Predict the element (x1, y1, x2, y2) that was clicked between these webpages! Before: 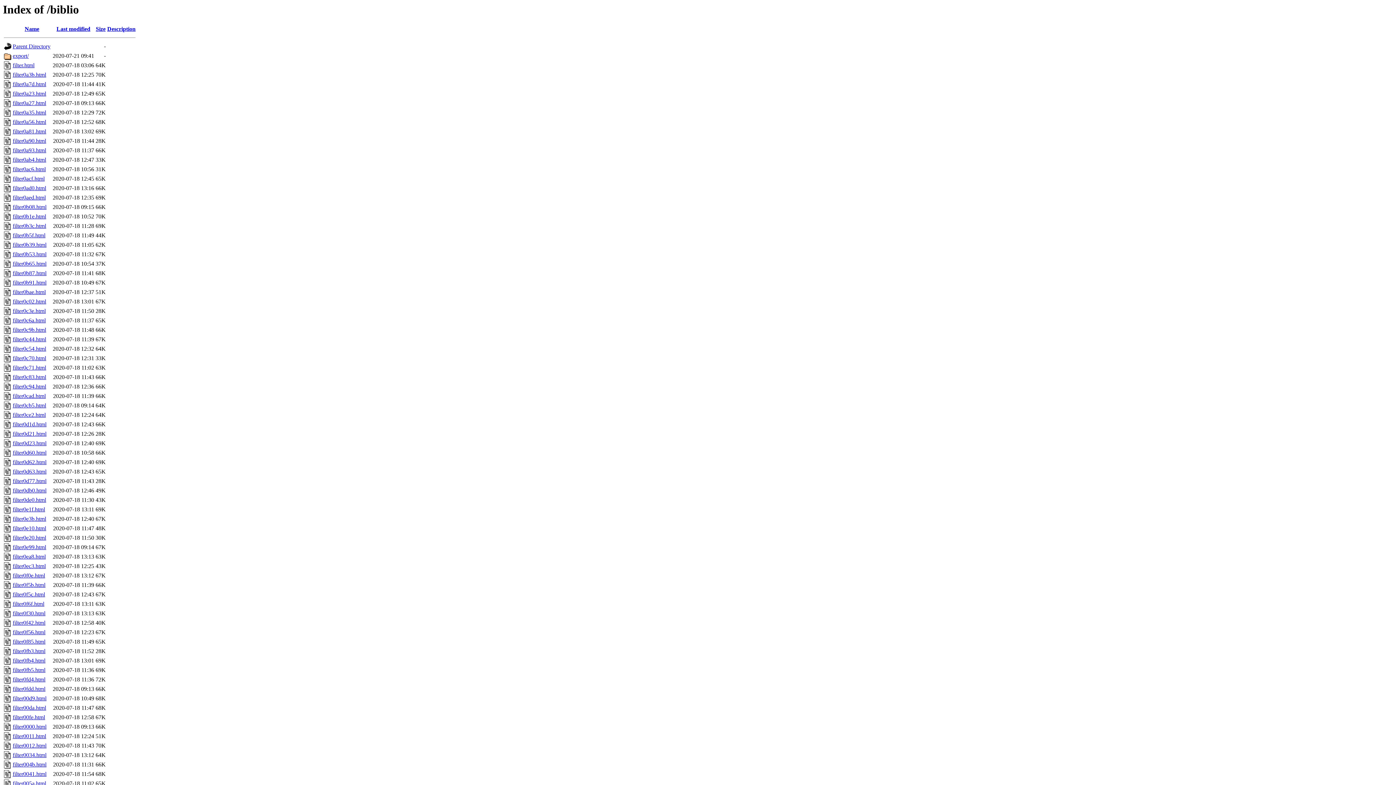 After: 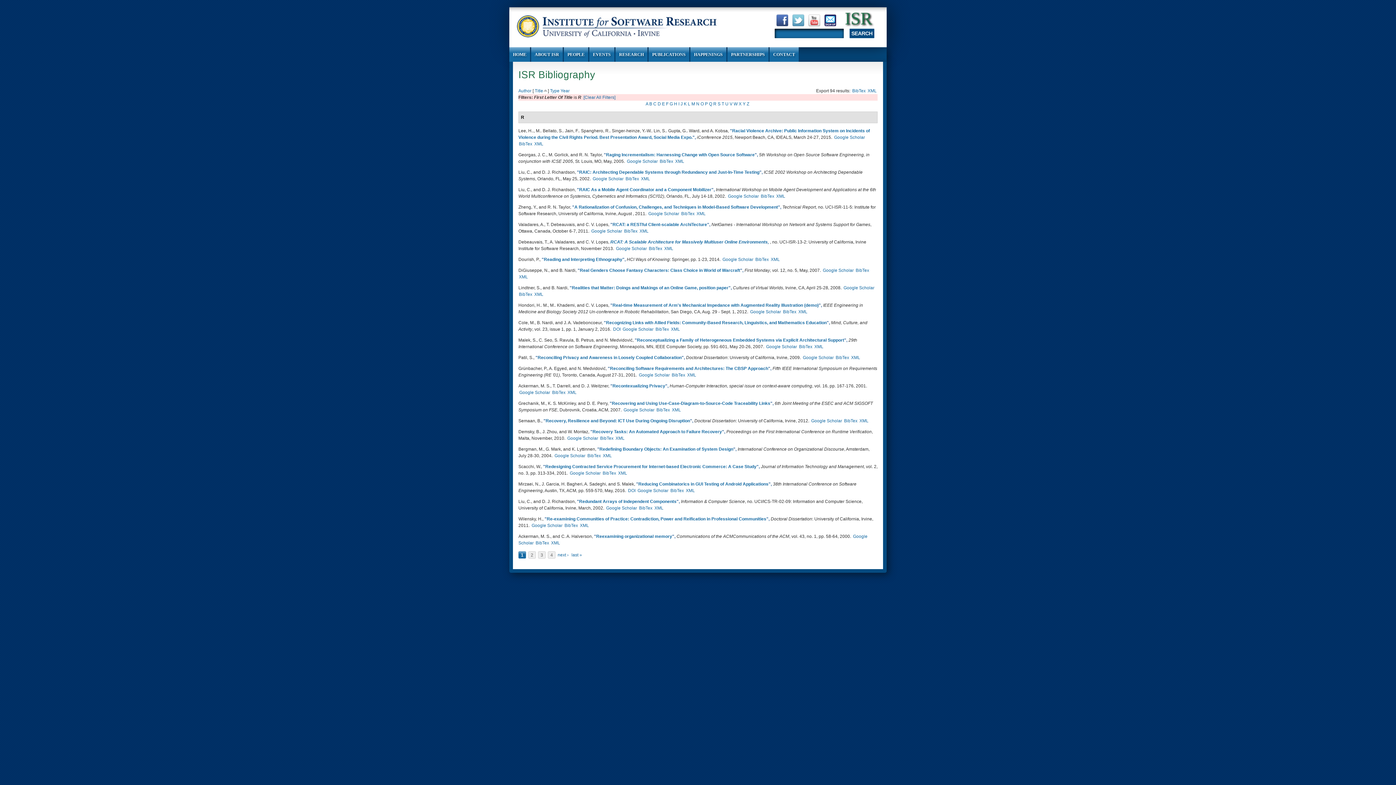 Action: label: filter005a.html bbox: (12, 780, 46, 787)